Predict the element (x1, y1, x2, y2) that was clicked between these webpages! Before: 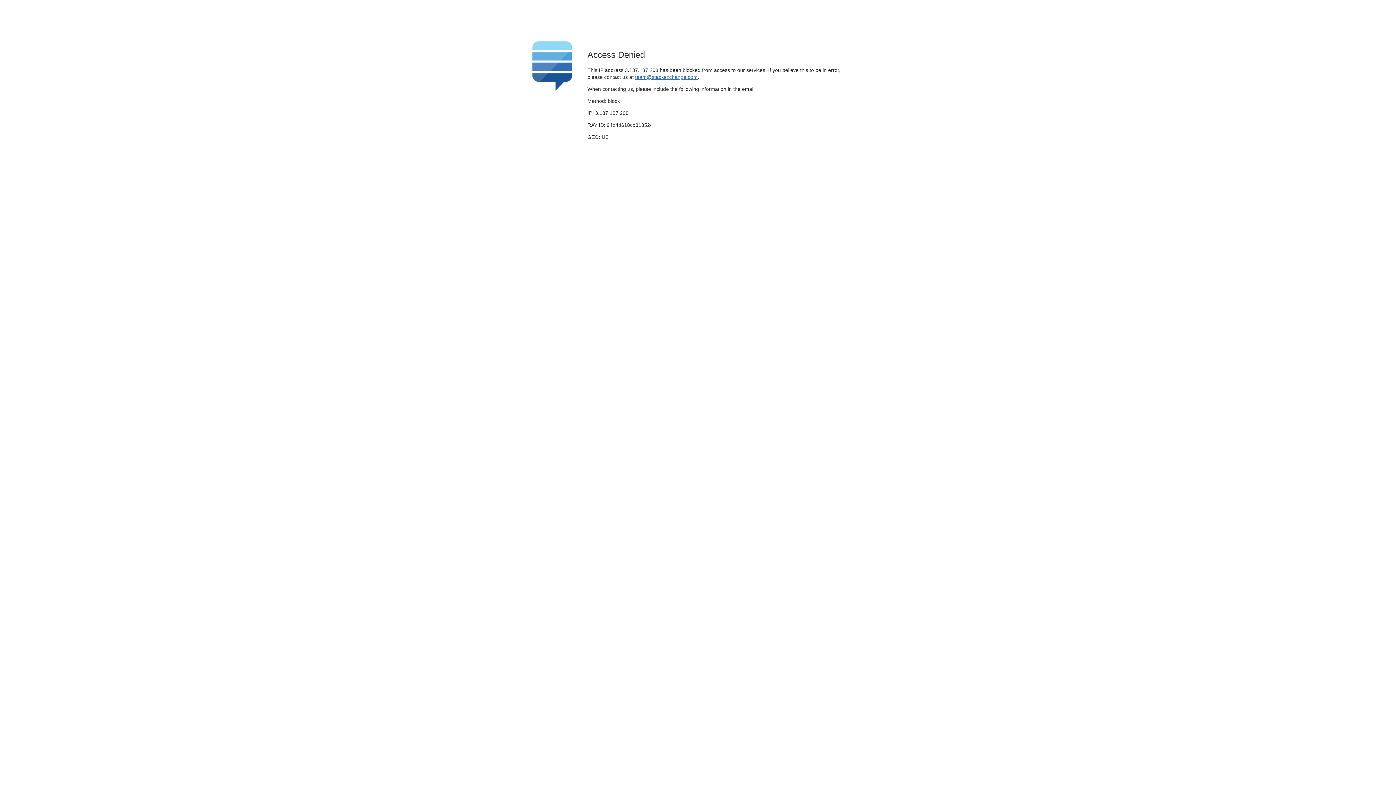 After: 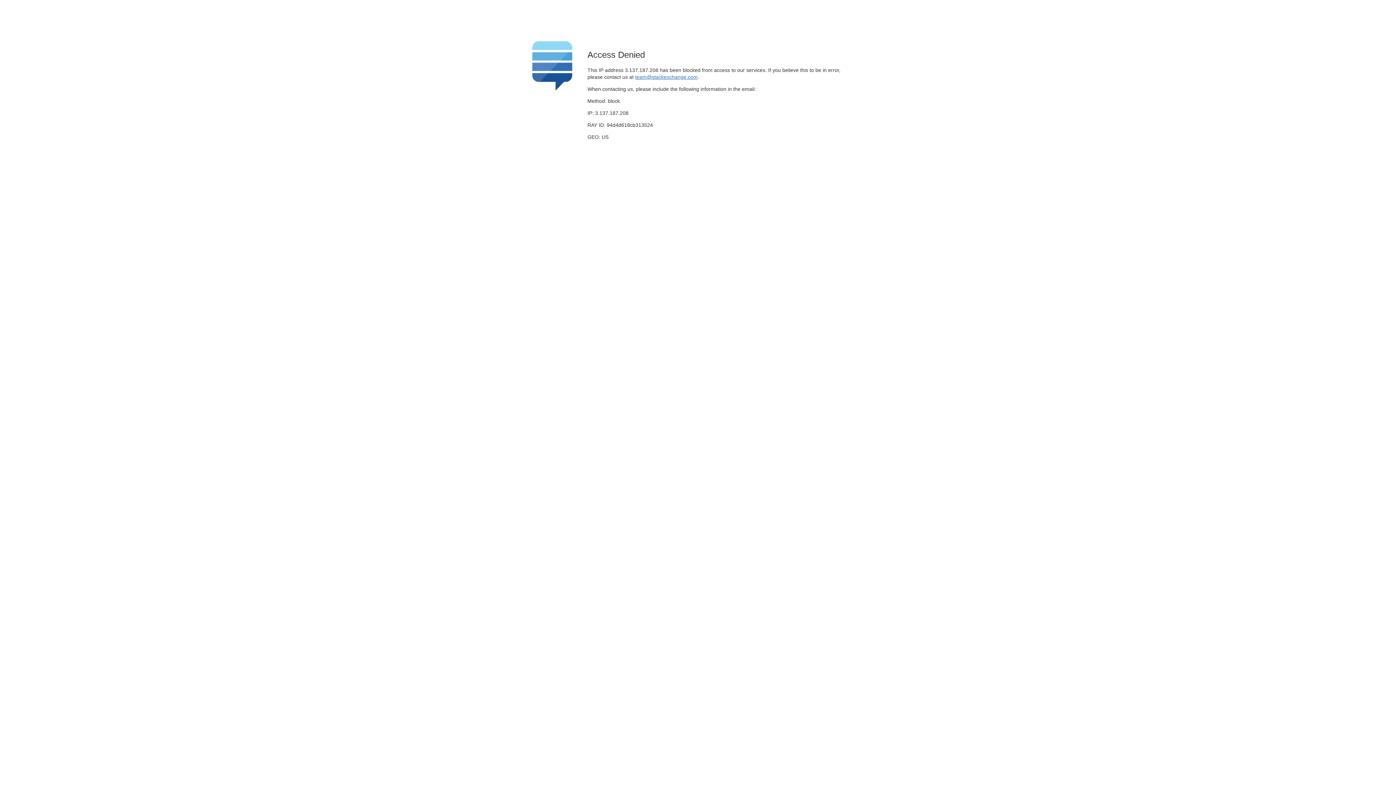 Action: bbox: (635, 74, 697, 79) label: team@stackexchange.com